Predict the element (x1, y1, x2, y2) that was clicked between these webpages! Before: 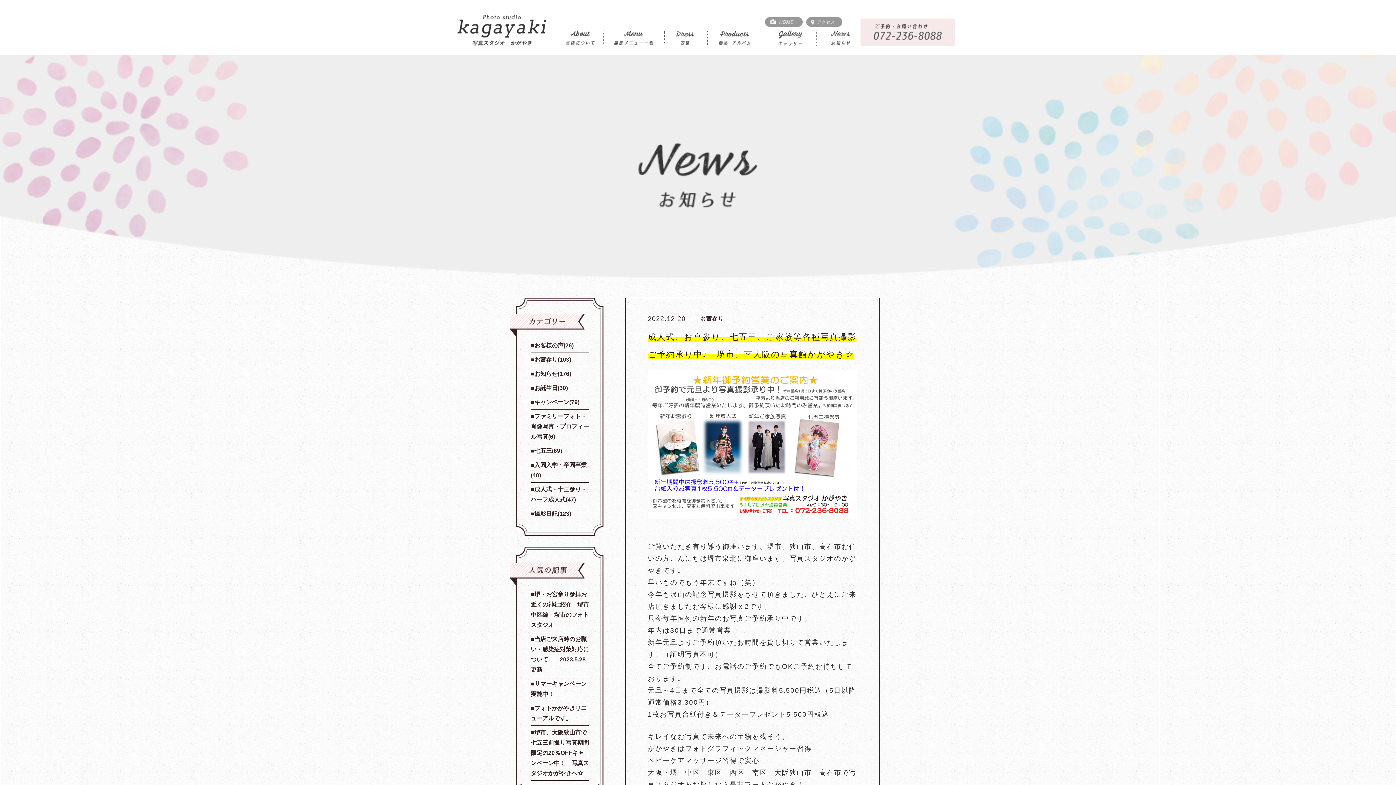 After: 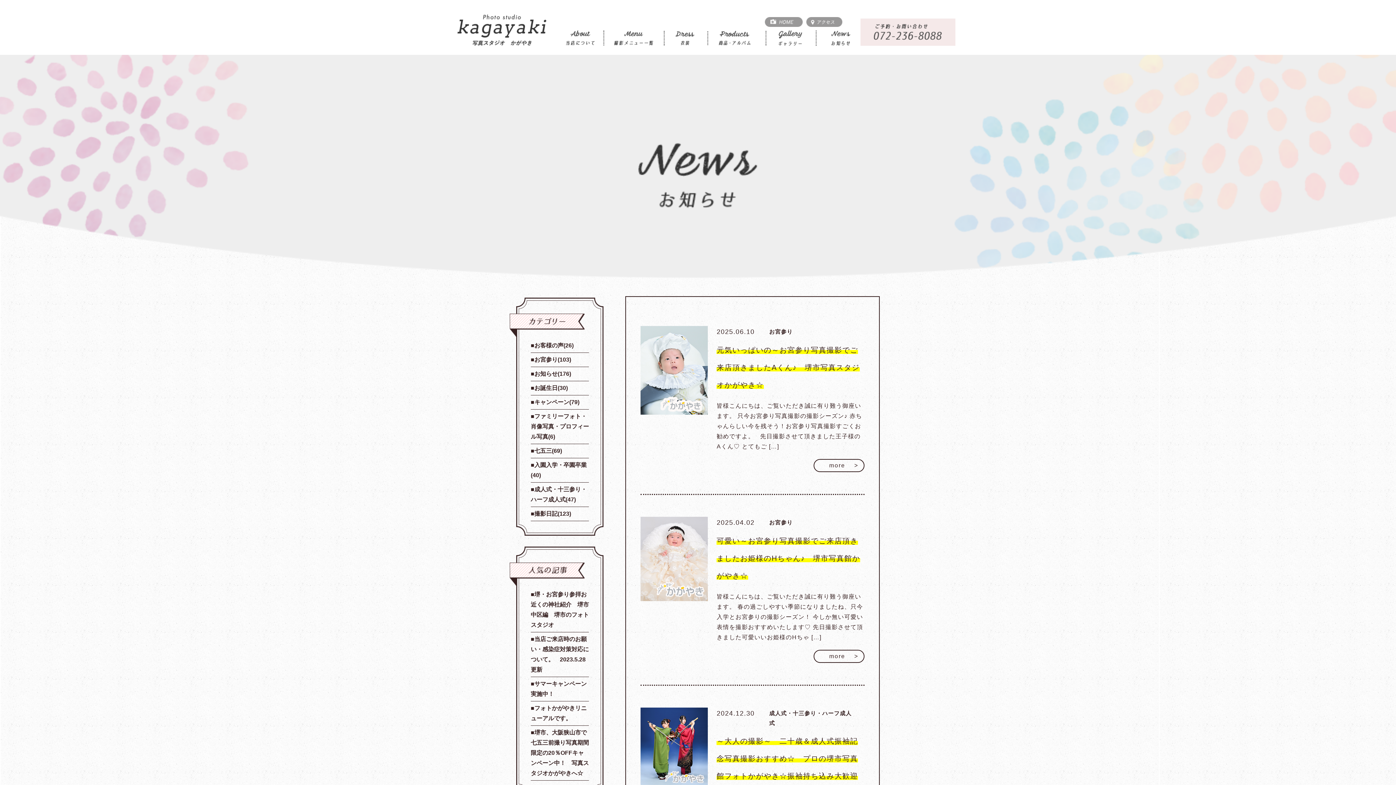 Action: bbox: (530, 507, 589, 521) label: 撮影日記(123)